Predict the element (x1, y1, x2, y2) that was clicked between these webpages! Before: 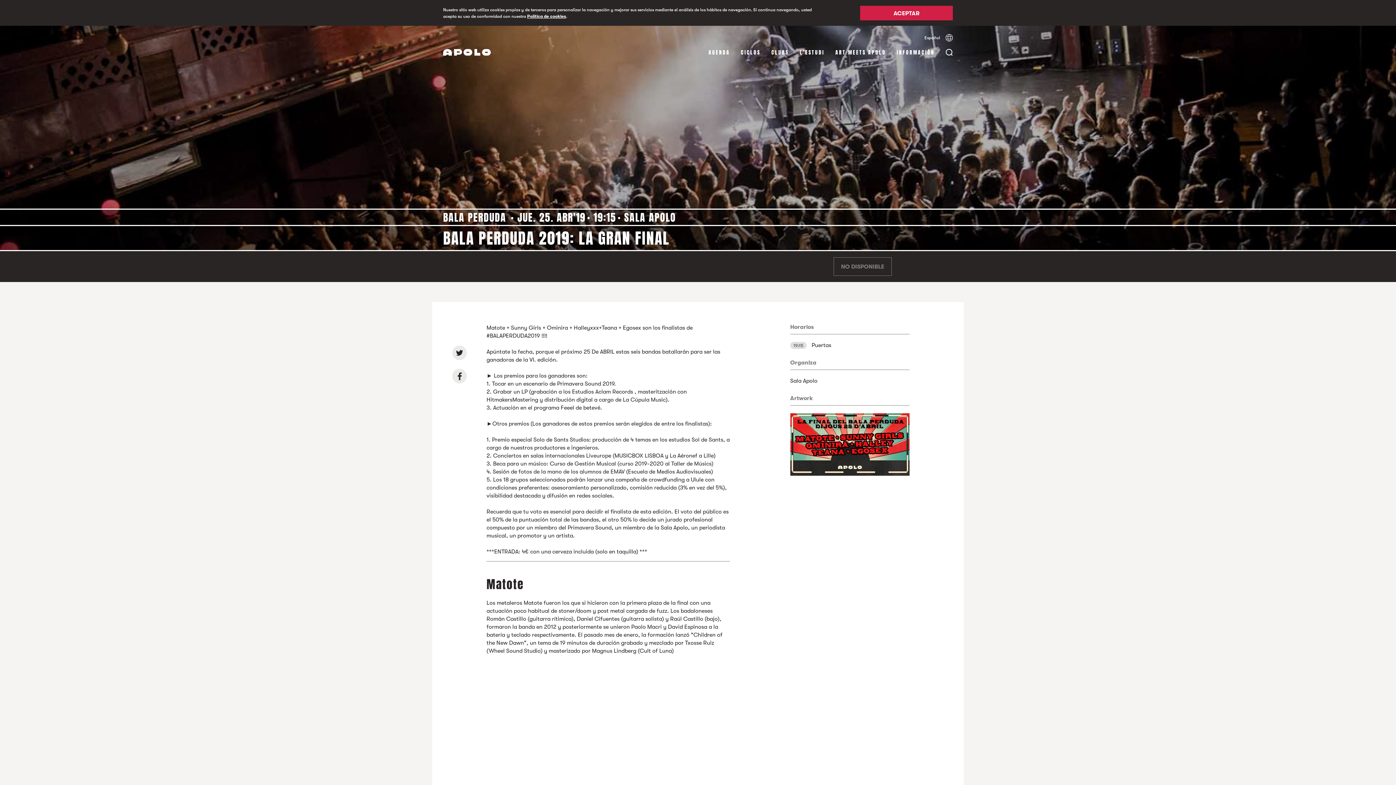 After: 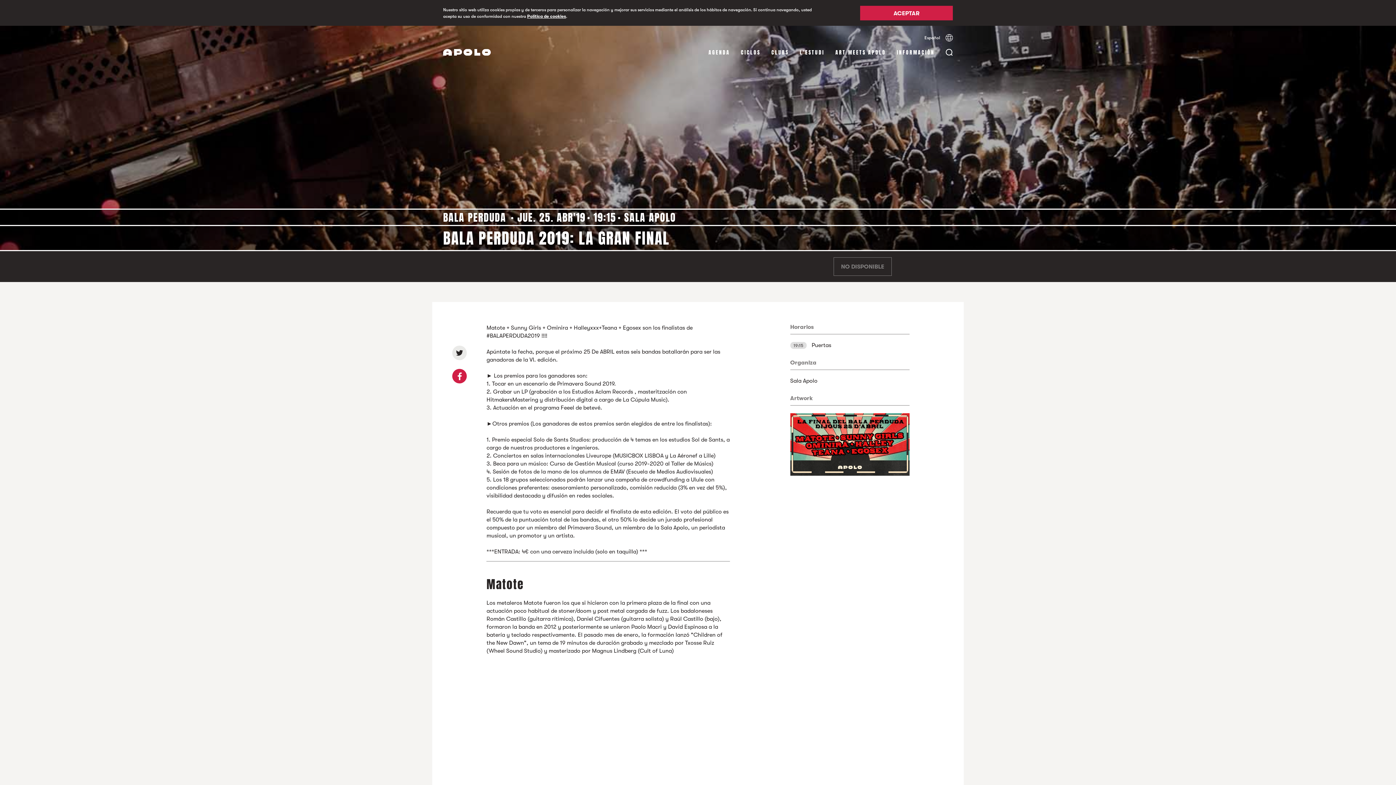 Action: bbox: (452, 369, 466, 383)